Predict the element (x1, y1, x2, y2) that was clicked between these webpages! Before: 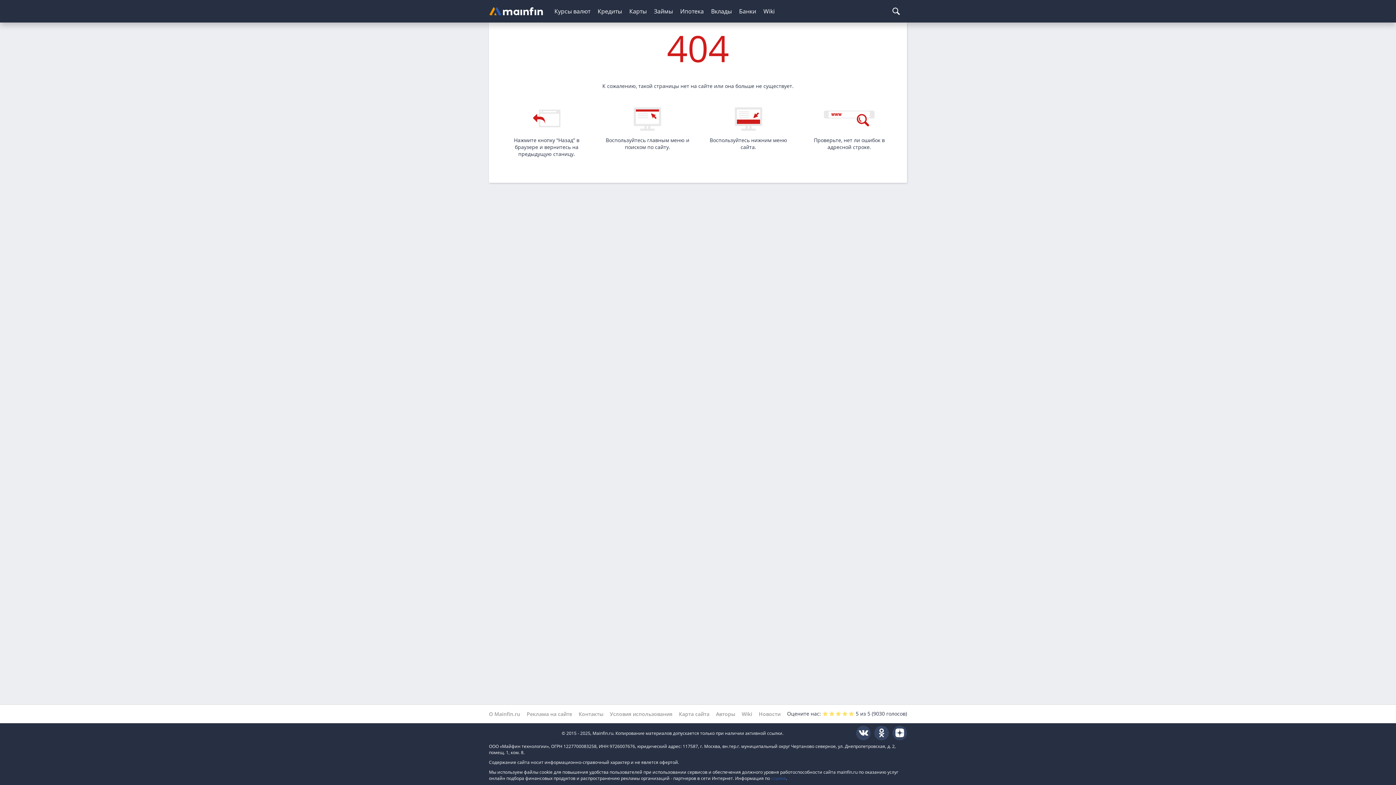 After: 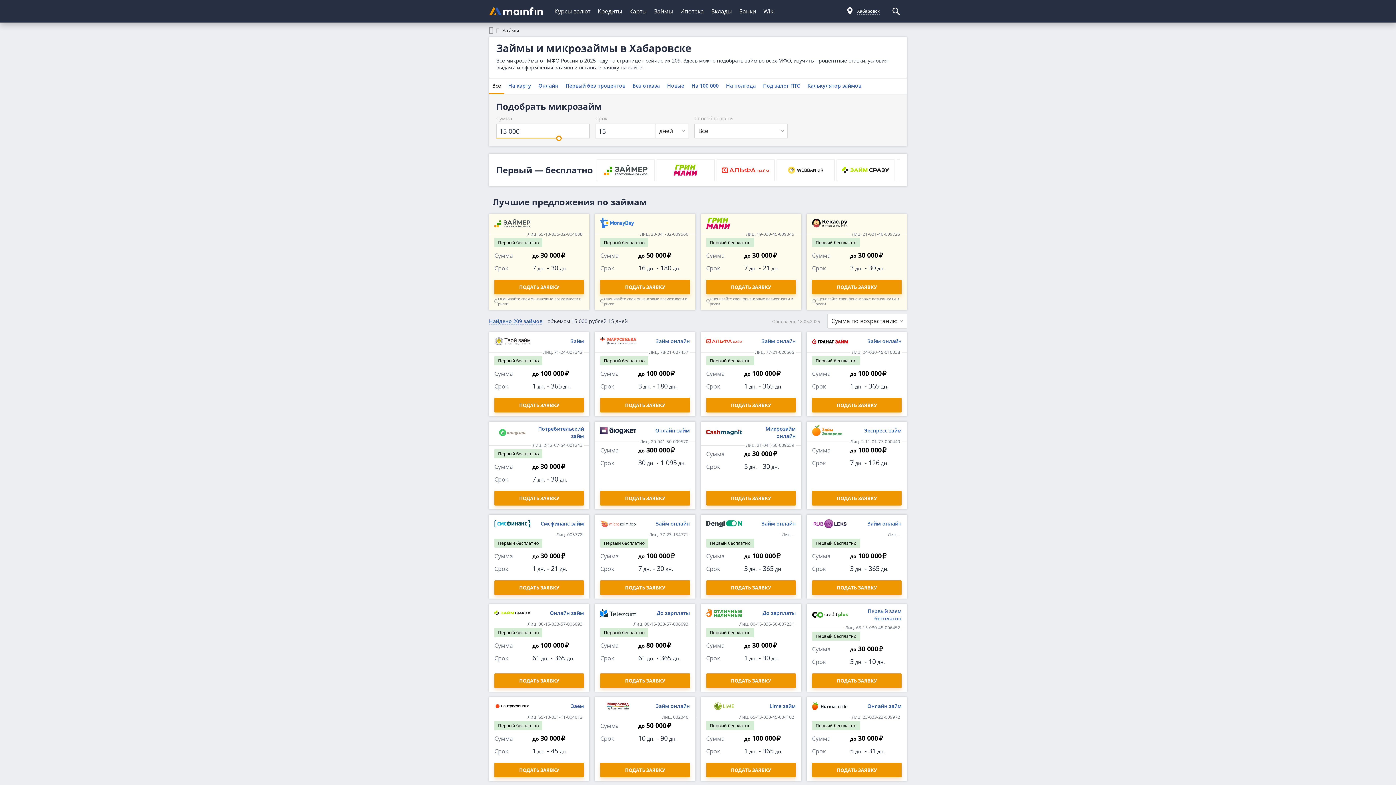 Action: label: Займы bbox: (650, 0, 676, 22)